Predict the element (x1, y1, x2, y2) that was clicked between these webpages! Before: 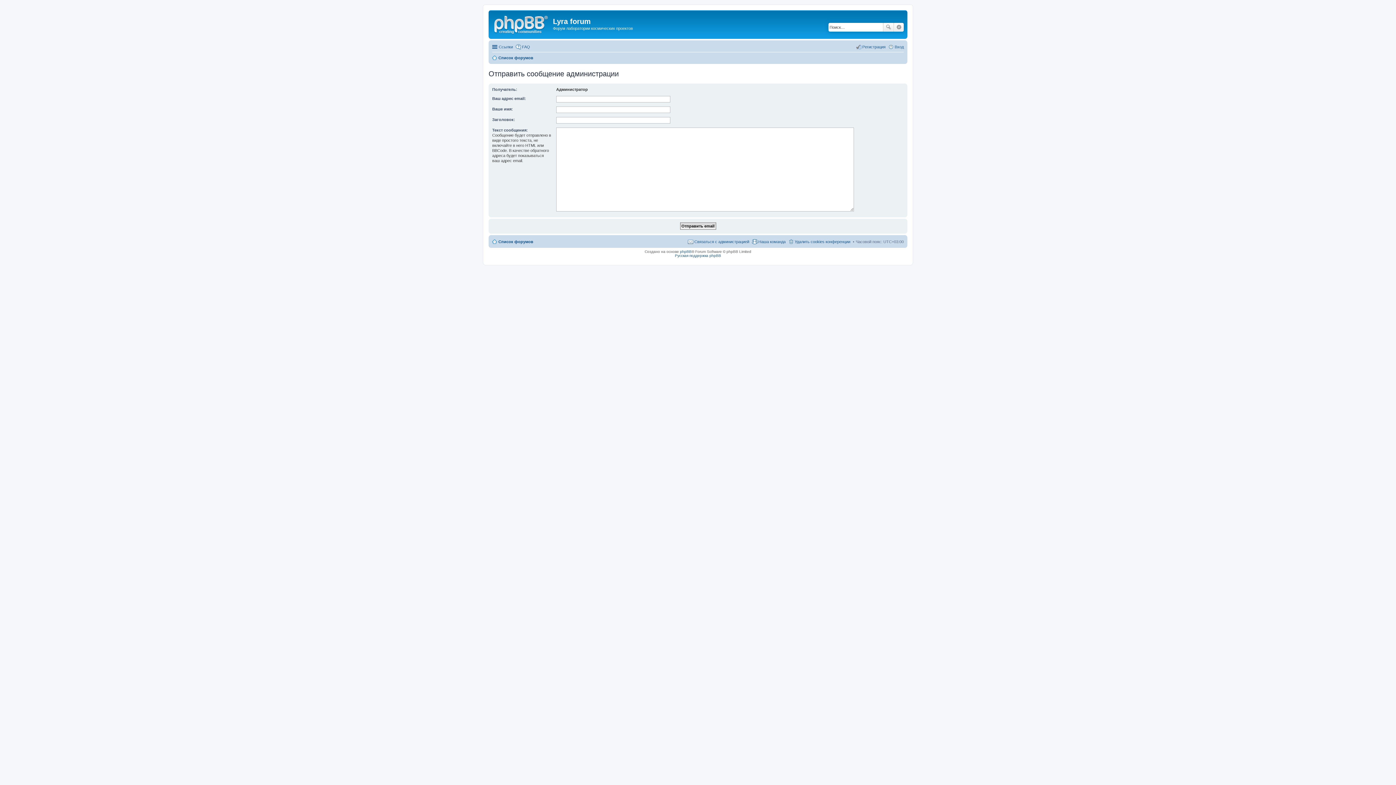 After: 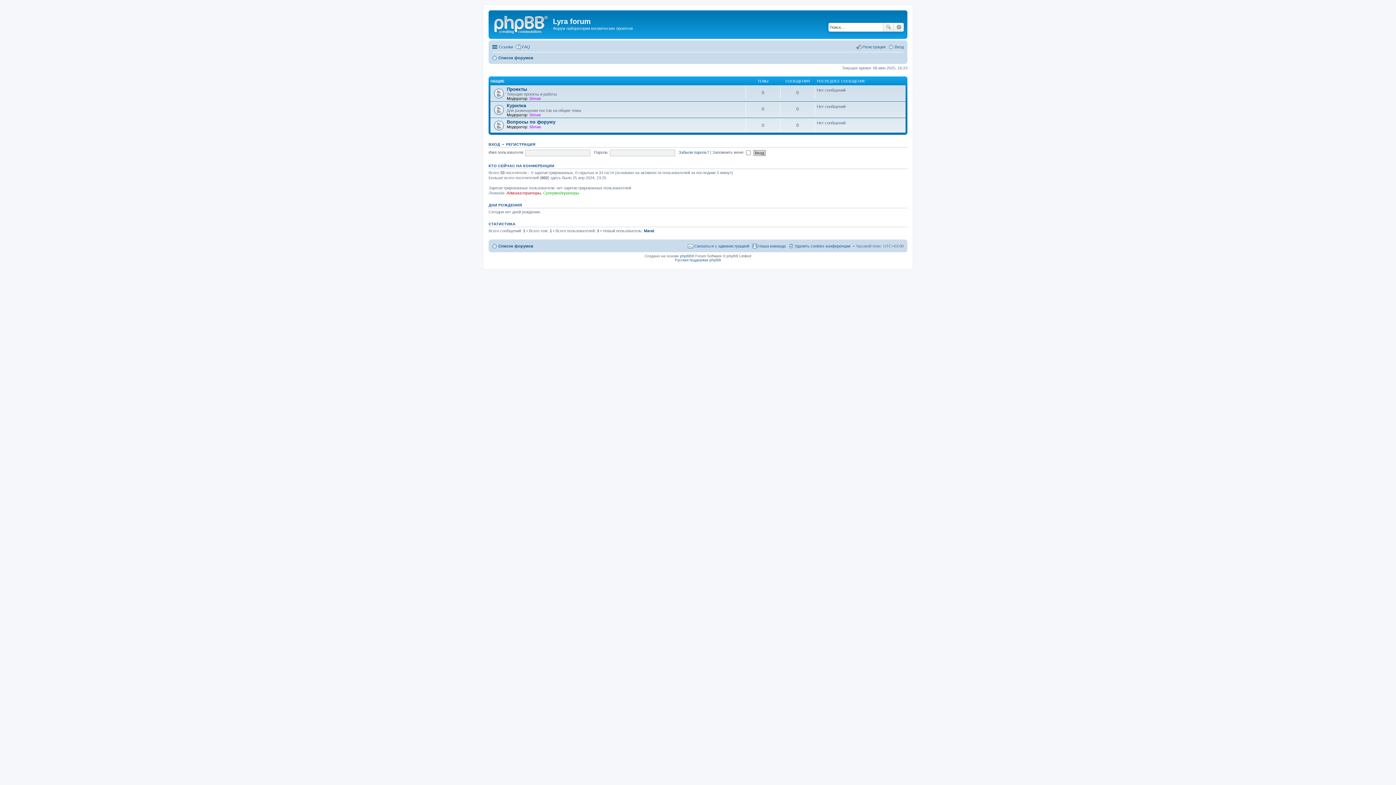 Action: bbox: (492, 53, 533, 62) label: Список форумов